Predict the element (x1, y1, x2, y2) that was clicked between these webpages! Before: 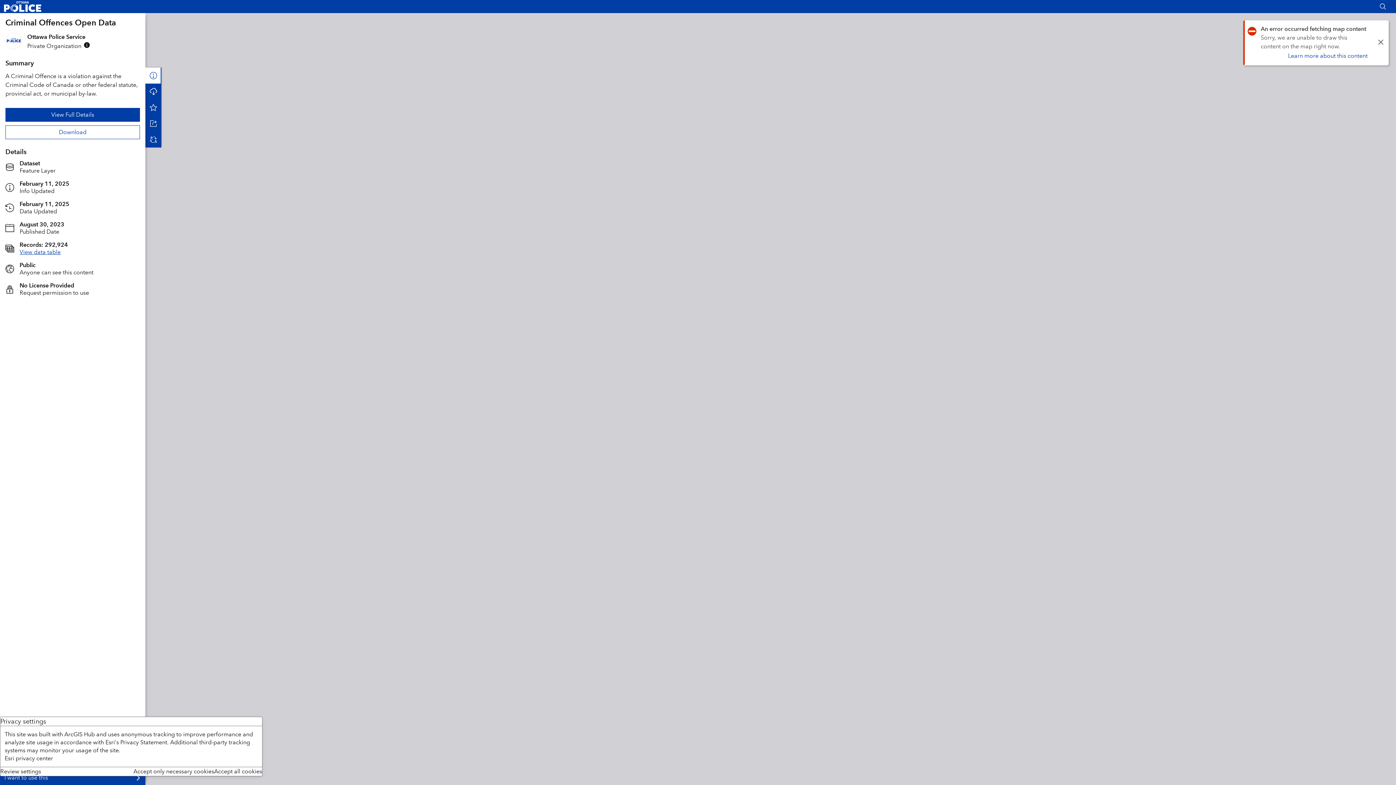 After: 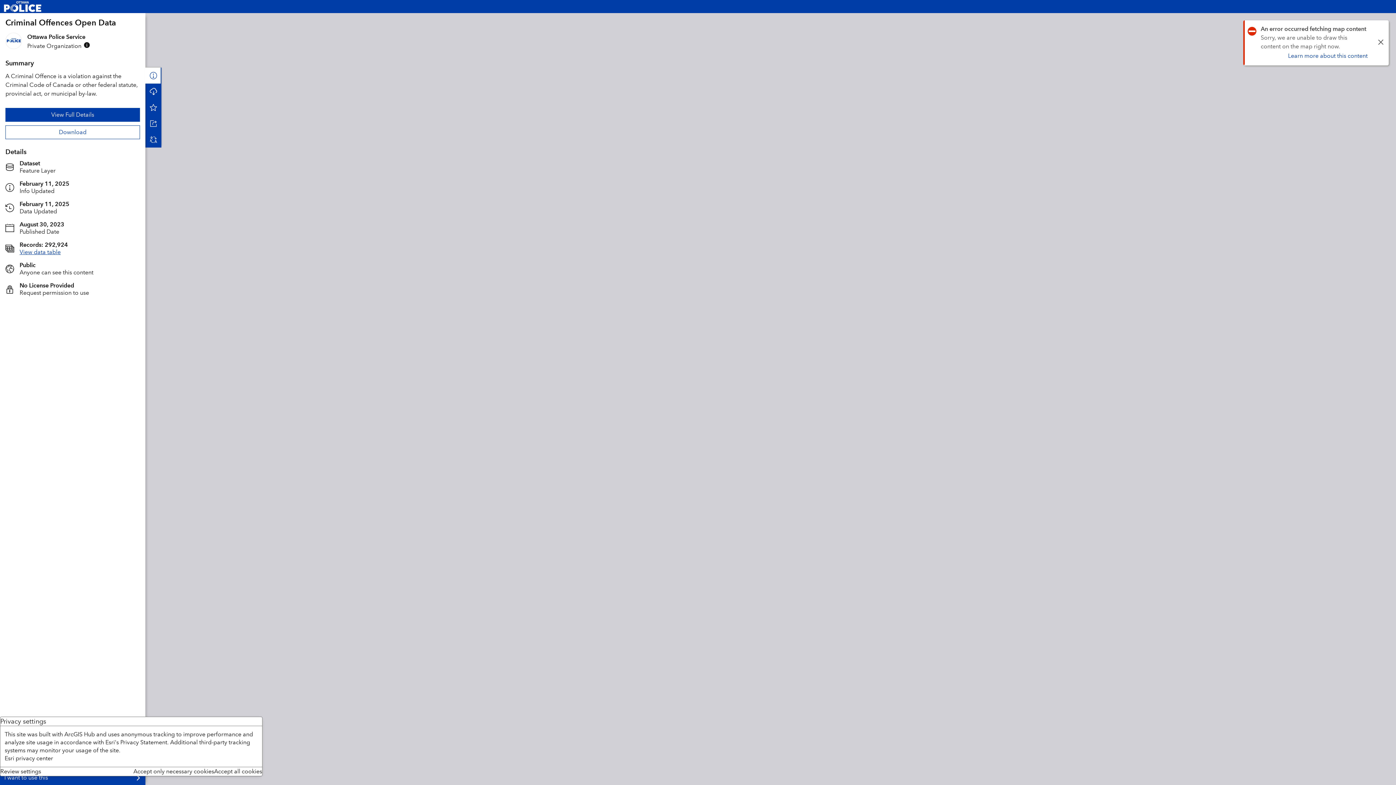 Action: bbox: (1379, 2, 1387, 10)